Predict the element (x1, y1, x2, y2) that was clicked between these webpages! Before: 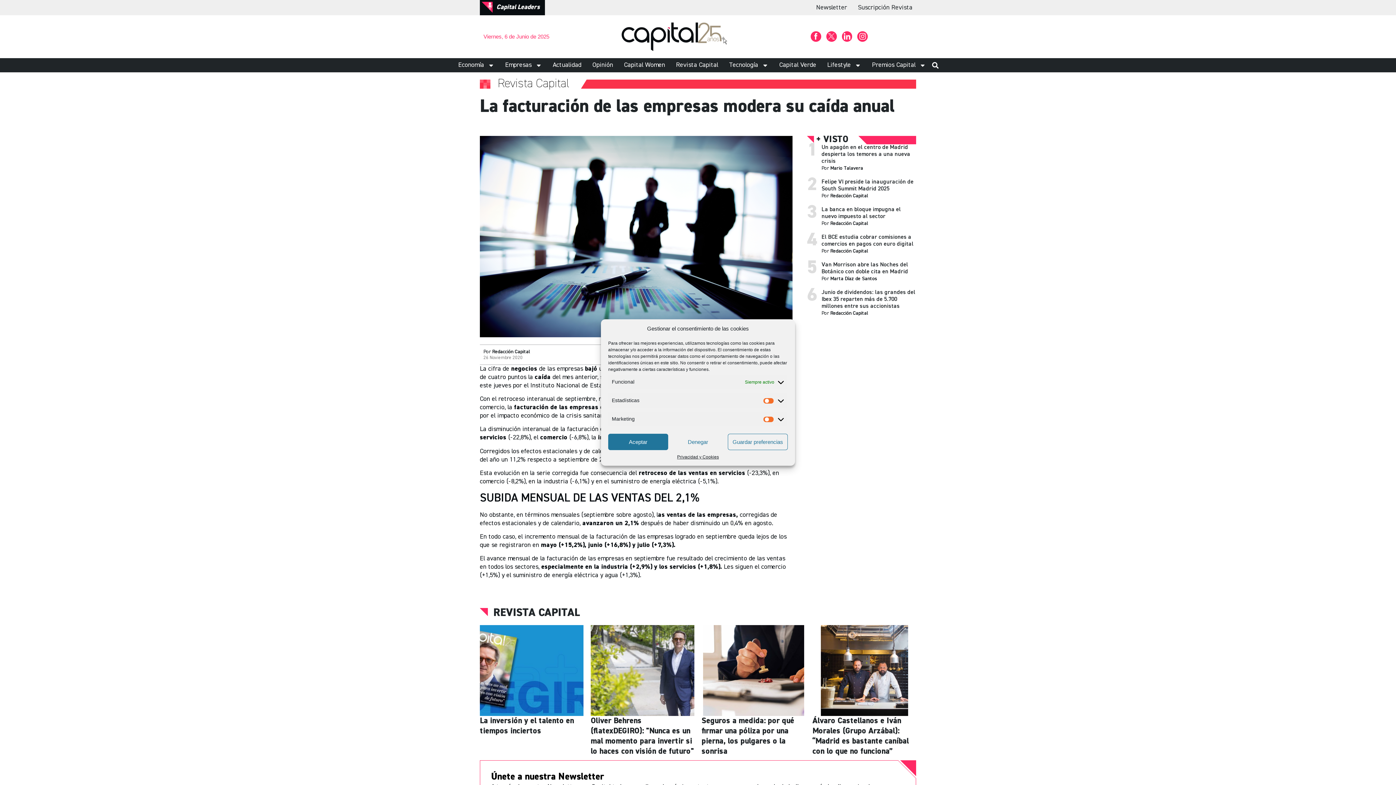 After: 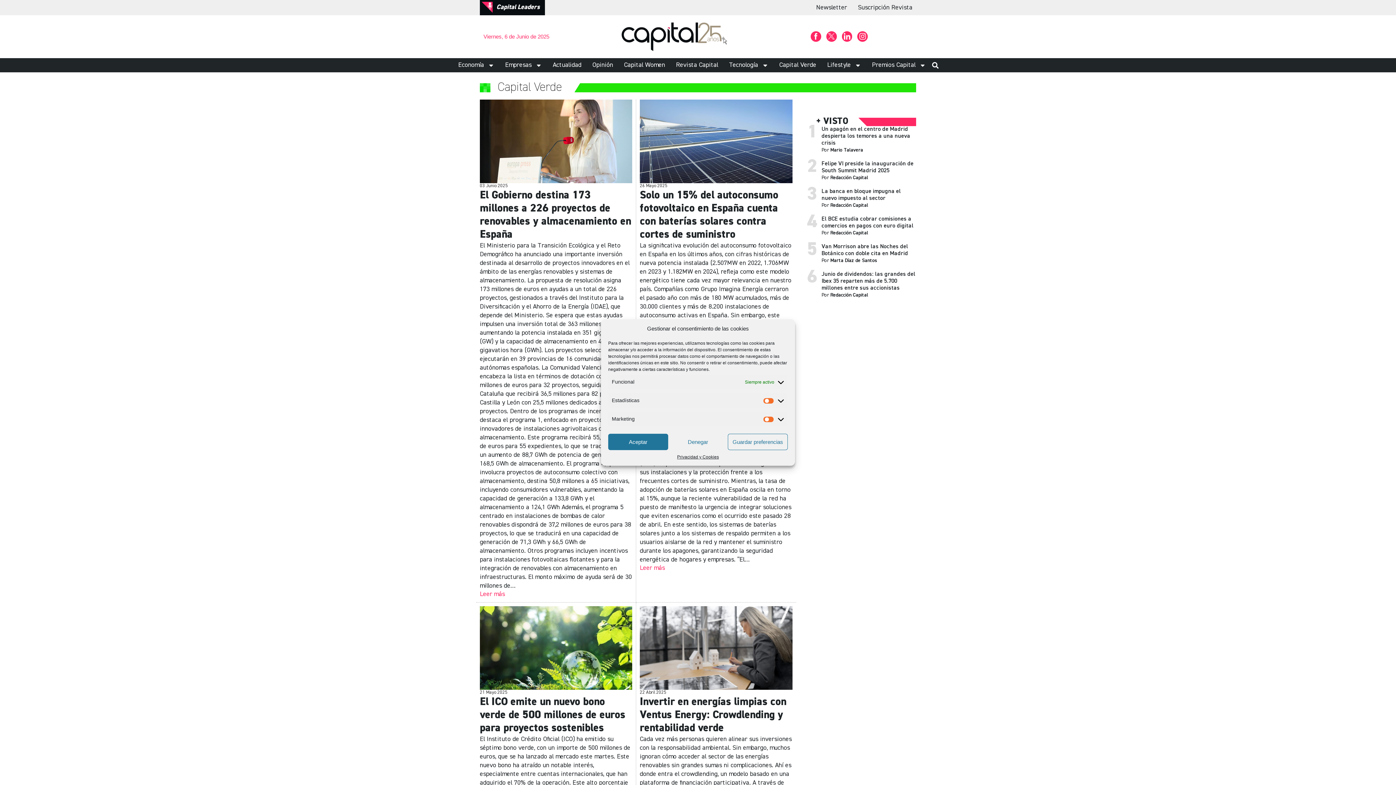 Action: label: Capital Verde bbox: (775, 58, 820, 72)